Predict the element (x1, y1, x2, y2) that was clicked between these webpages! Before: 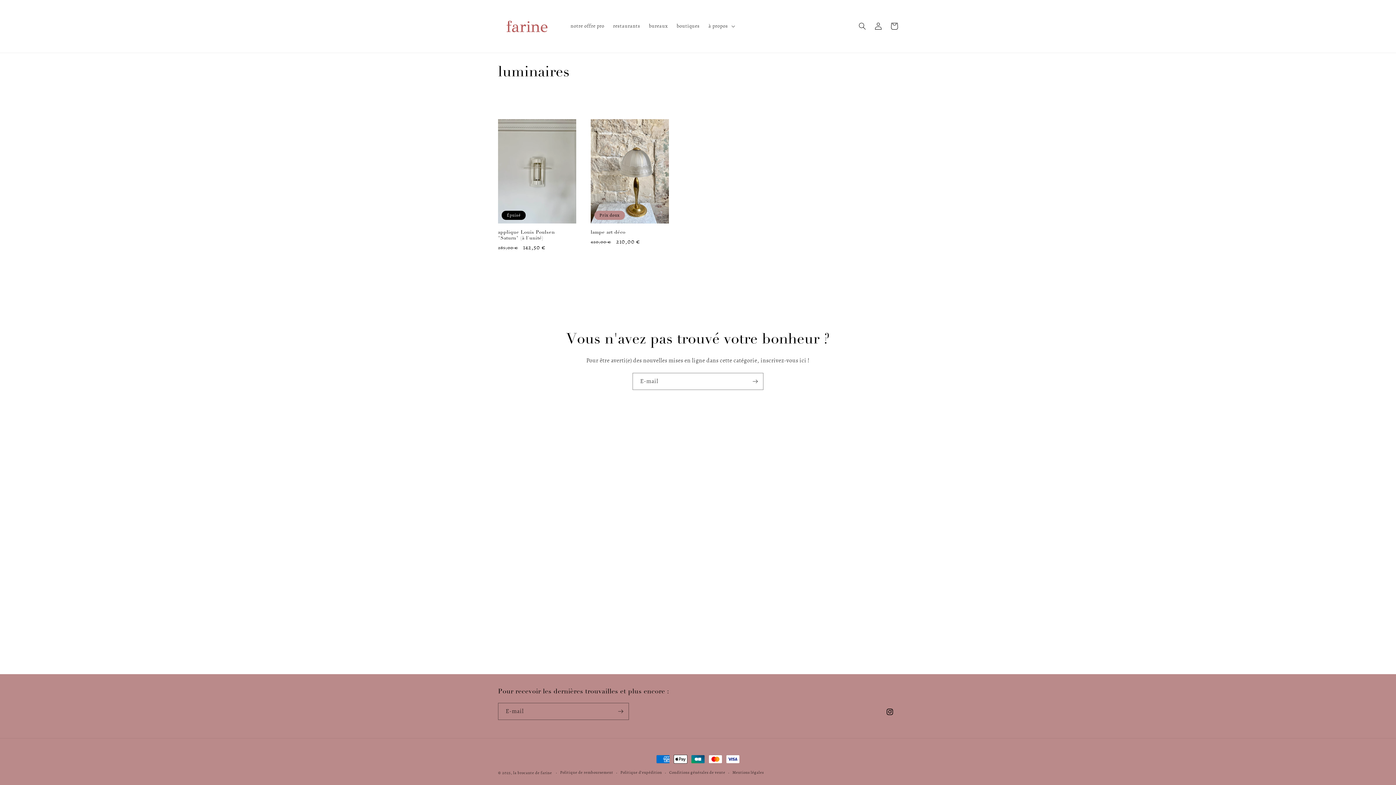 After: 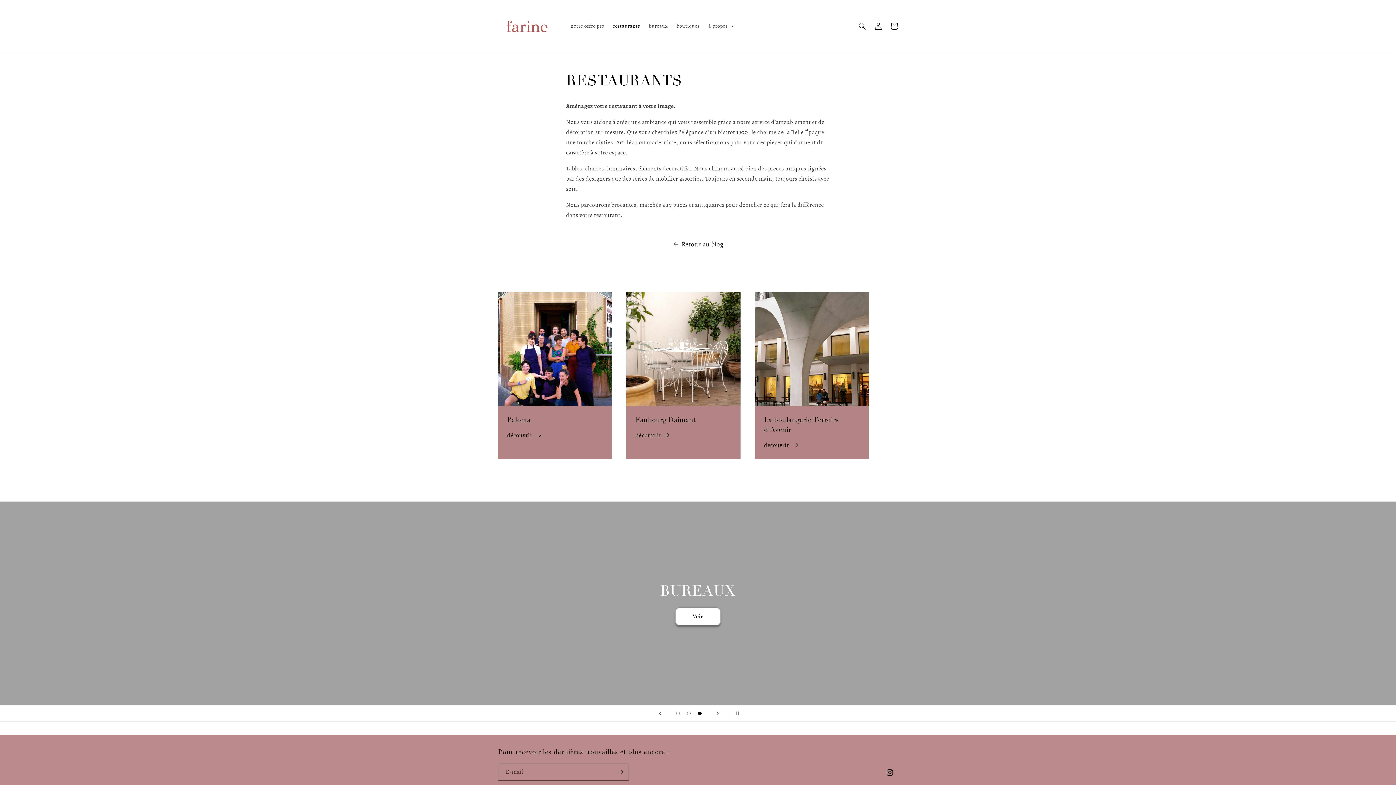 Action: label: restaurants bbox: (608, 18, 644, 33)